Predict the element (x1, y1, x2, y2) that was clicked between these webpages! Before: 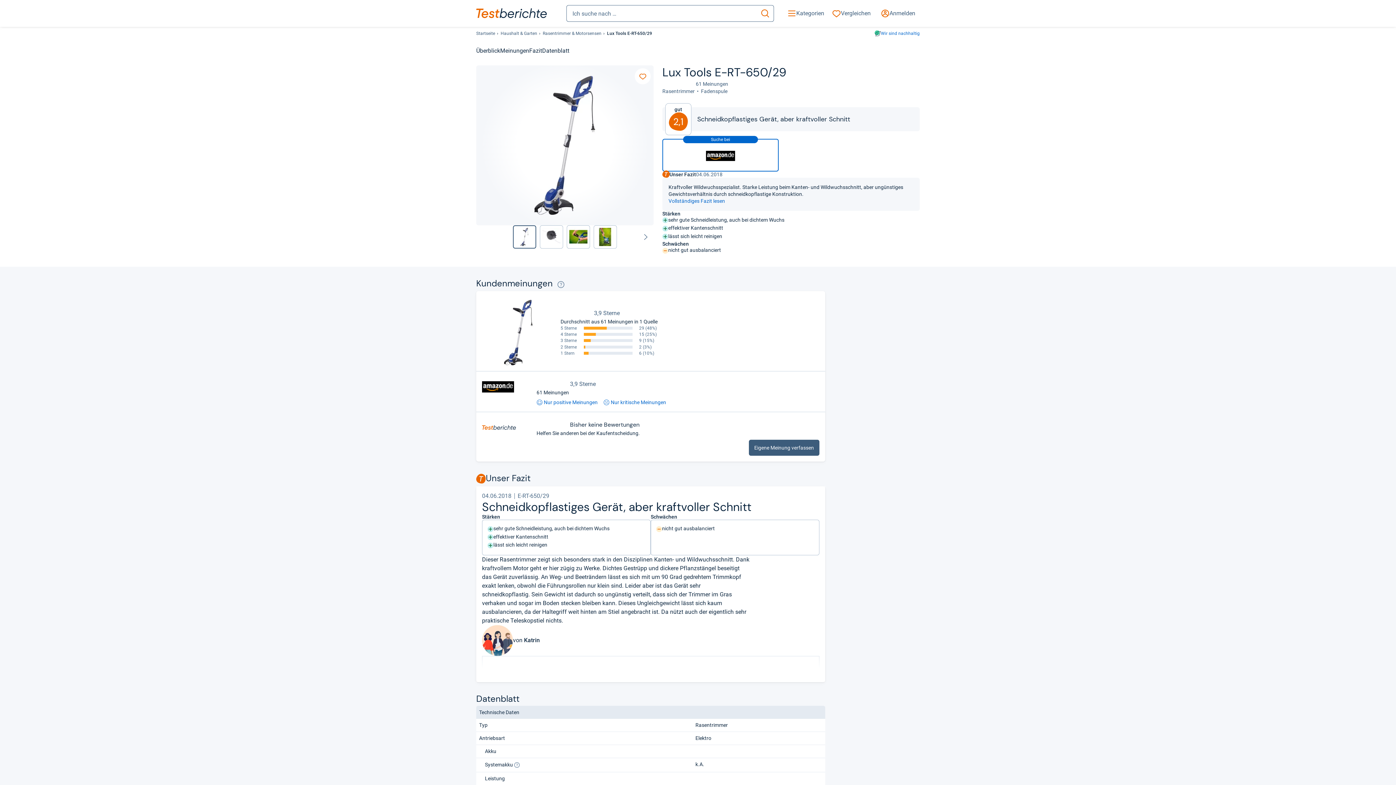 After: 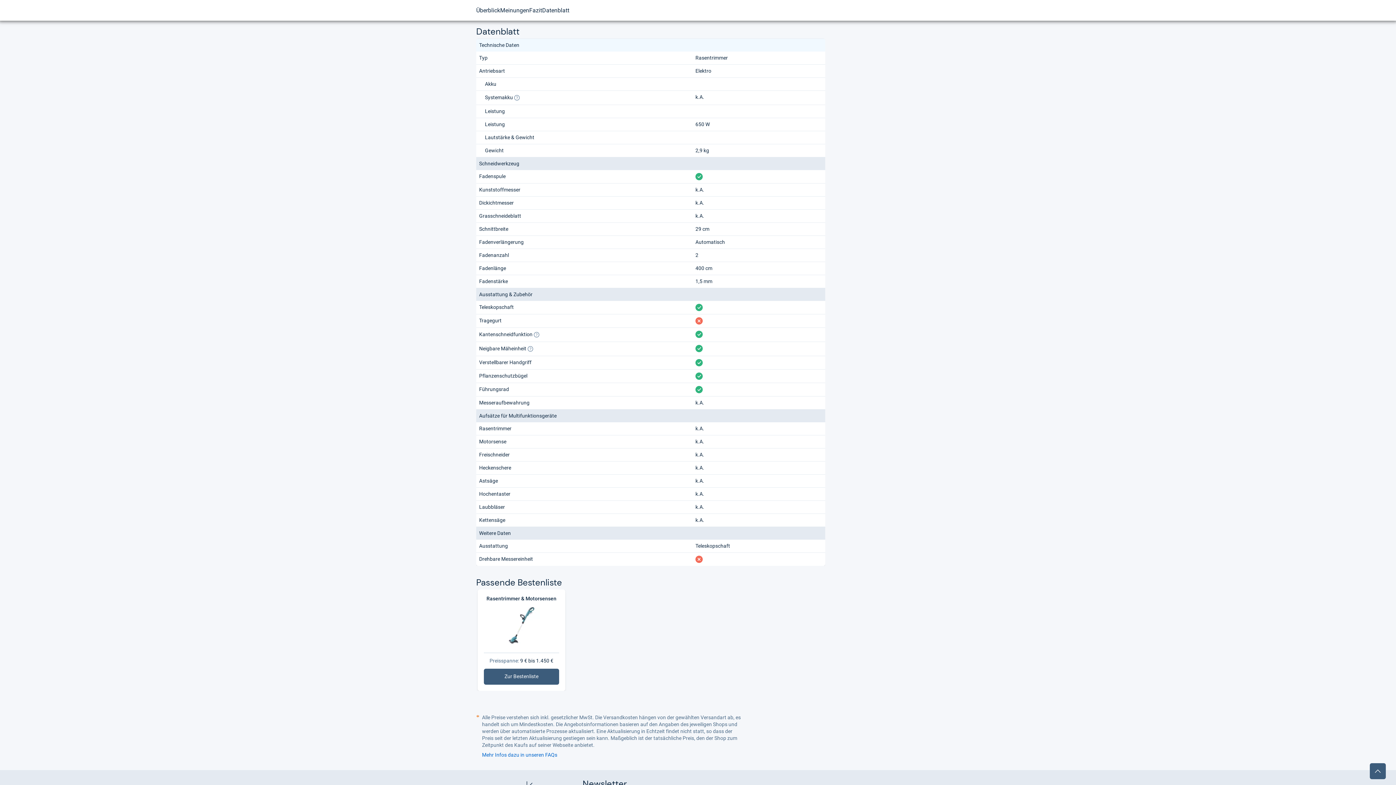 Action: bbox: (542, 40, 569, 61) label: Datenblatt